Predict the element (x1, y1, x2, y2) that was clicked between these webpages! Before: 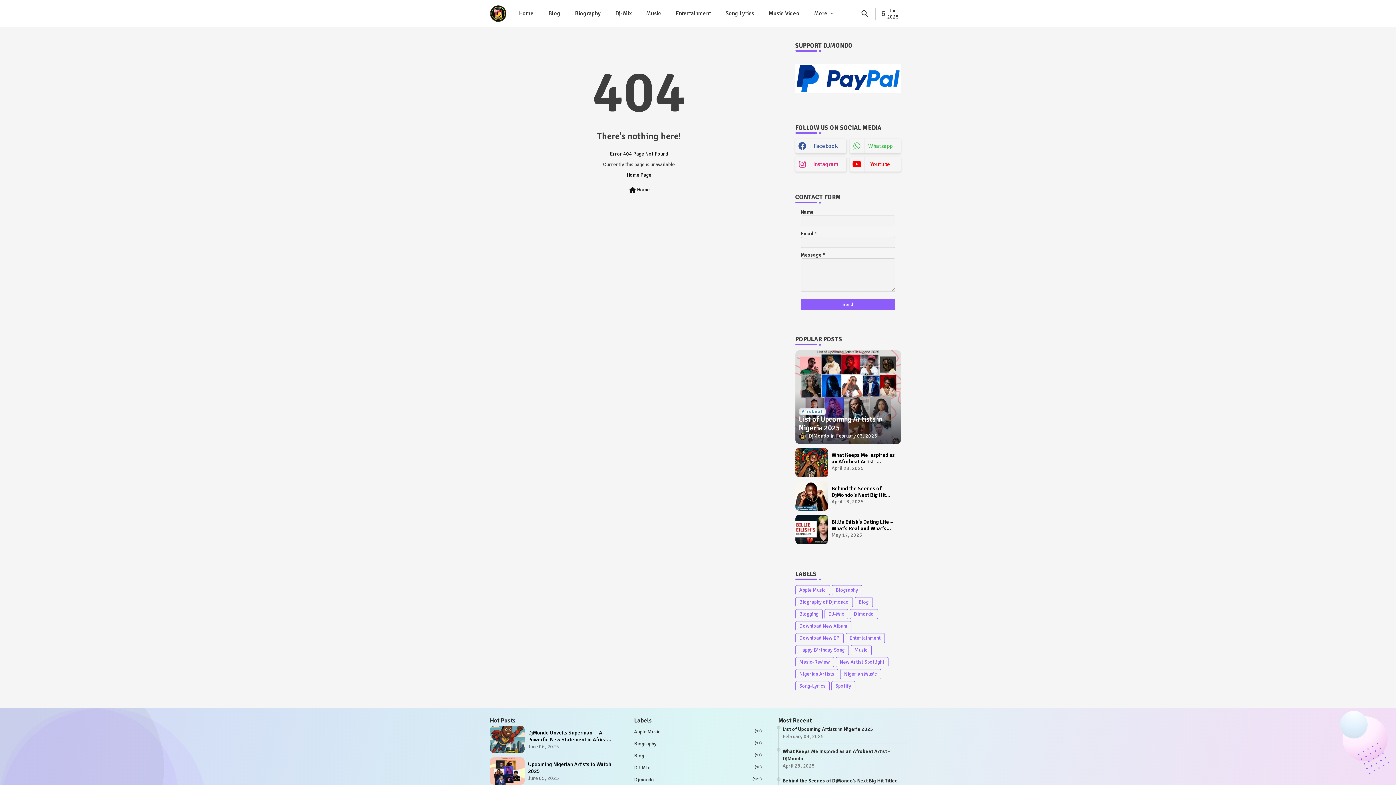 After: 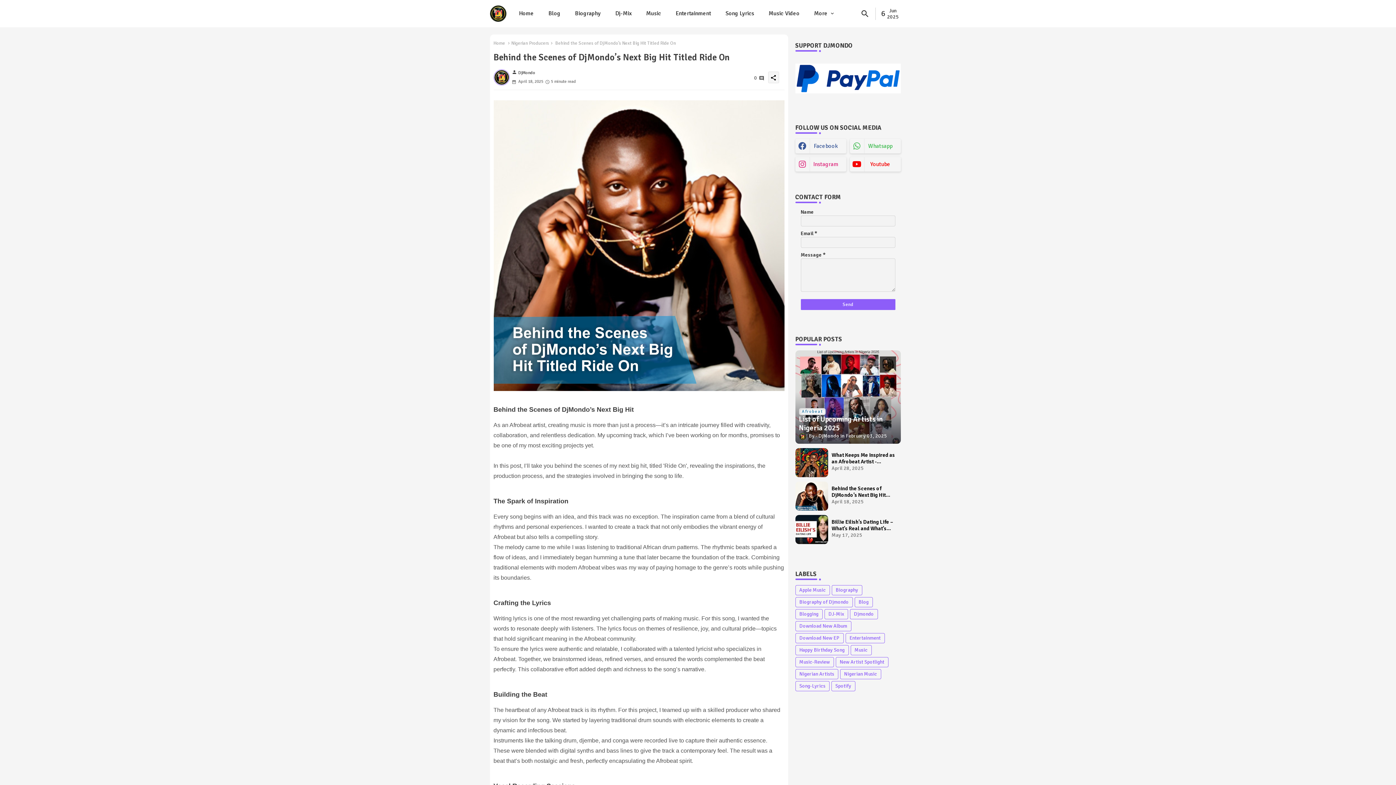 Action: label: Behind the Scenes of DjMondo’s Next Big Hit Titled Ride On bbox: (782, 777, 907, 792)